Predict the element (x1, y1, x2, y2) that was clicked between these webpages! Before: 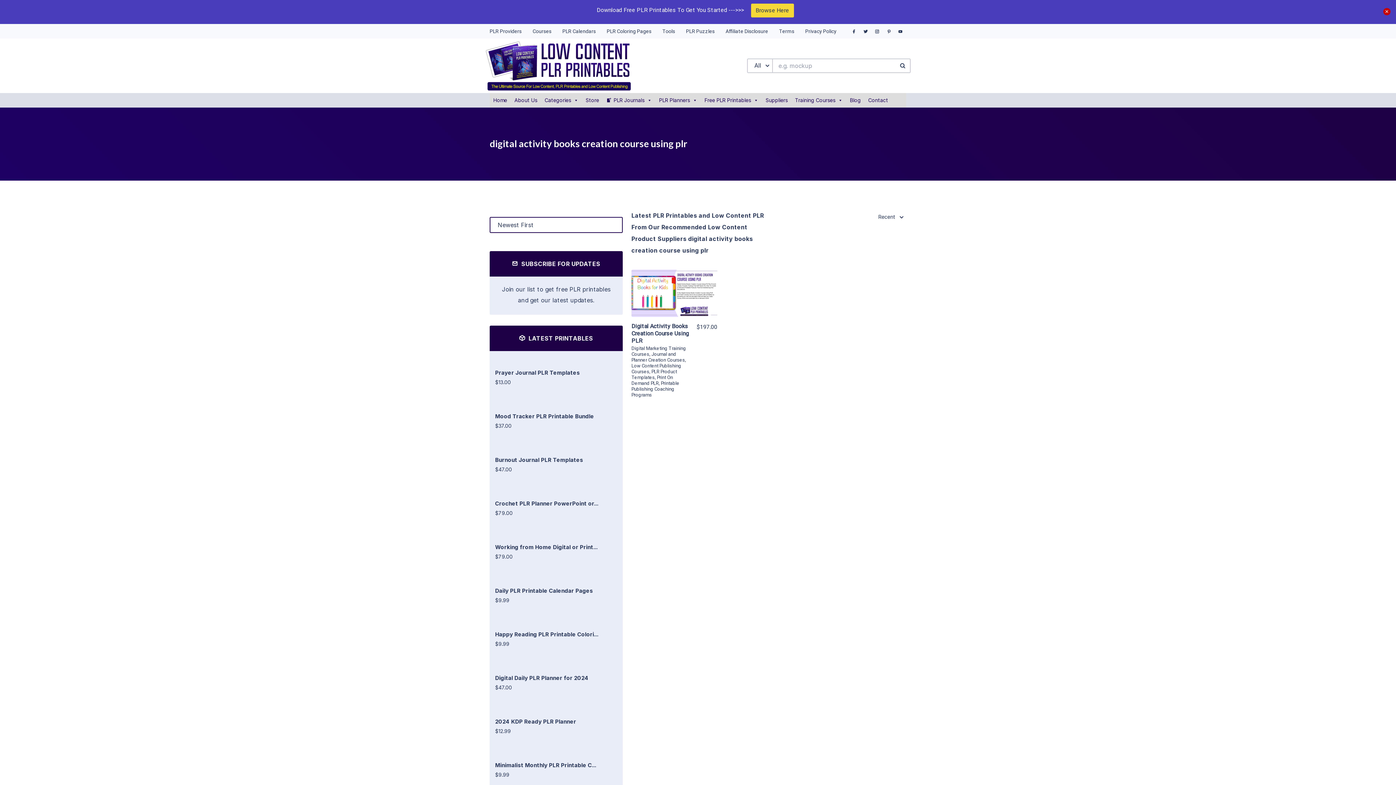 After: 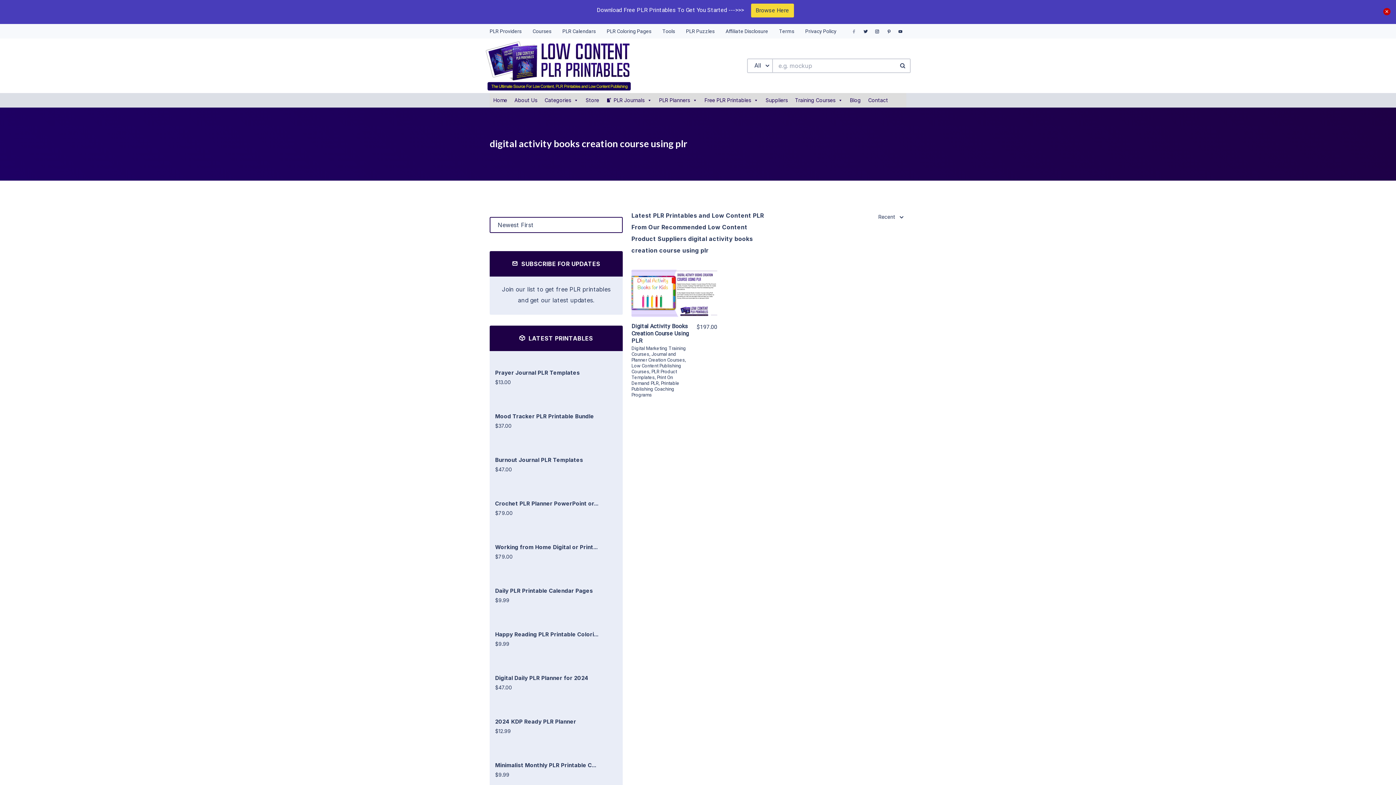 Action: bbox: (848, 28, 860, 34)